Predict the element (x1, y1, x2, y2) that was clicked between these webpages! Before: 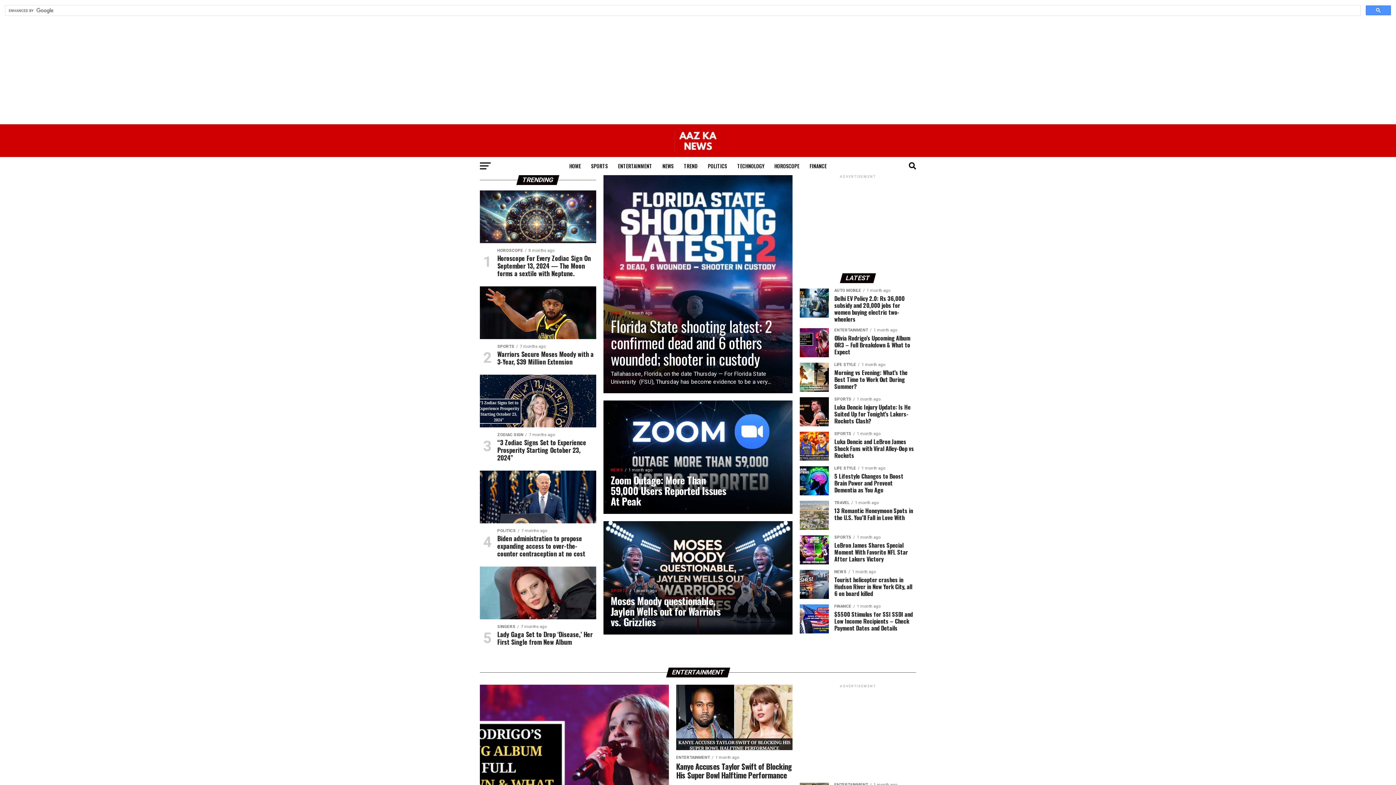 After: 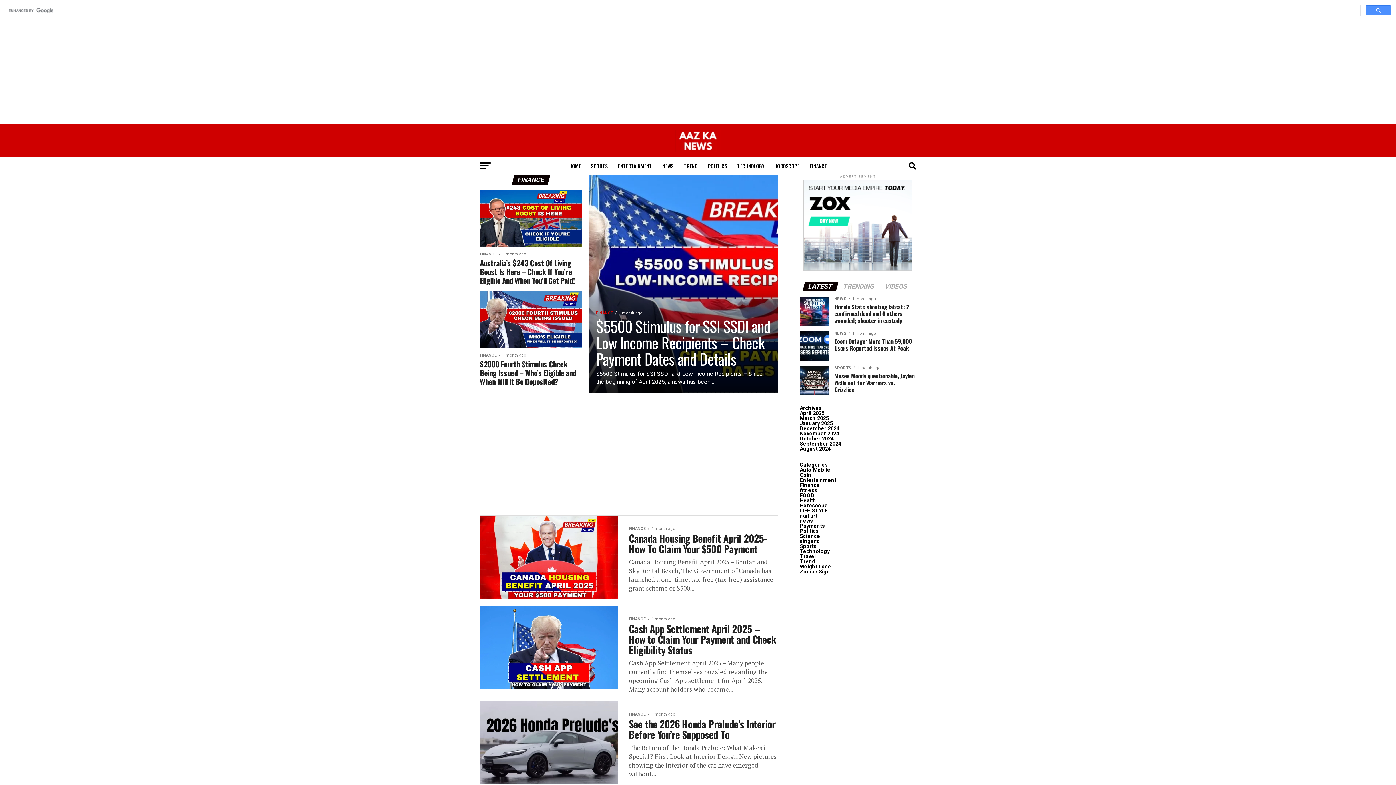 Action: label: FINANCE bbox: (805, 157, 831, 175)